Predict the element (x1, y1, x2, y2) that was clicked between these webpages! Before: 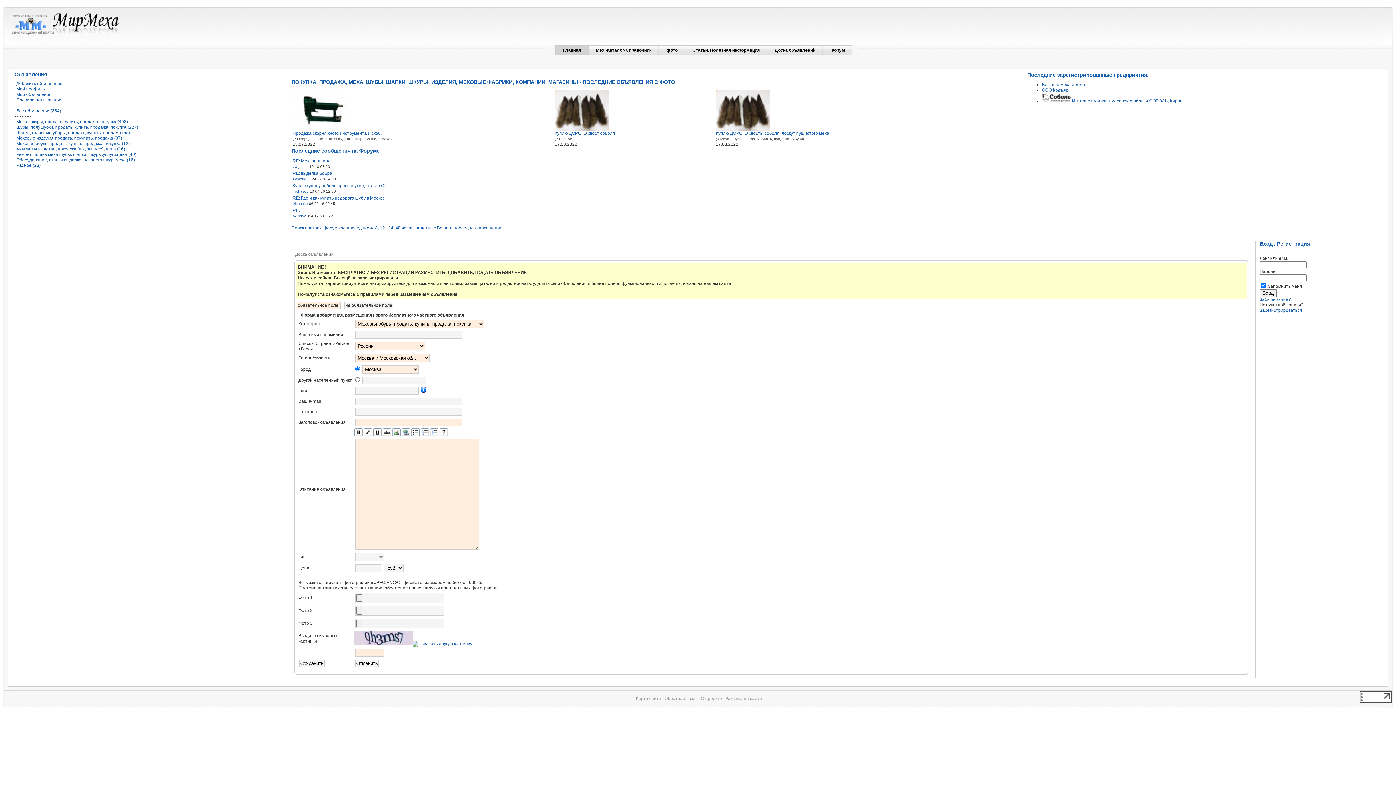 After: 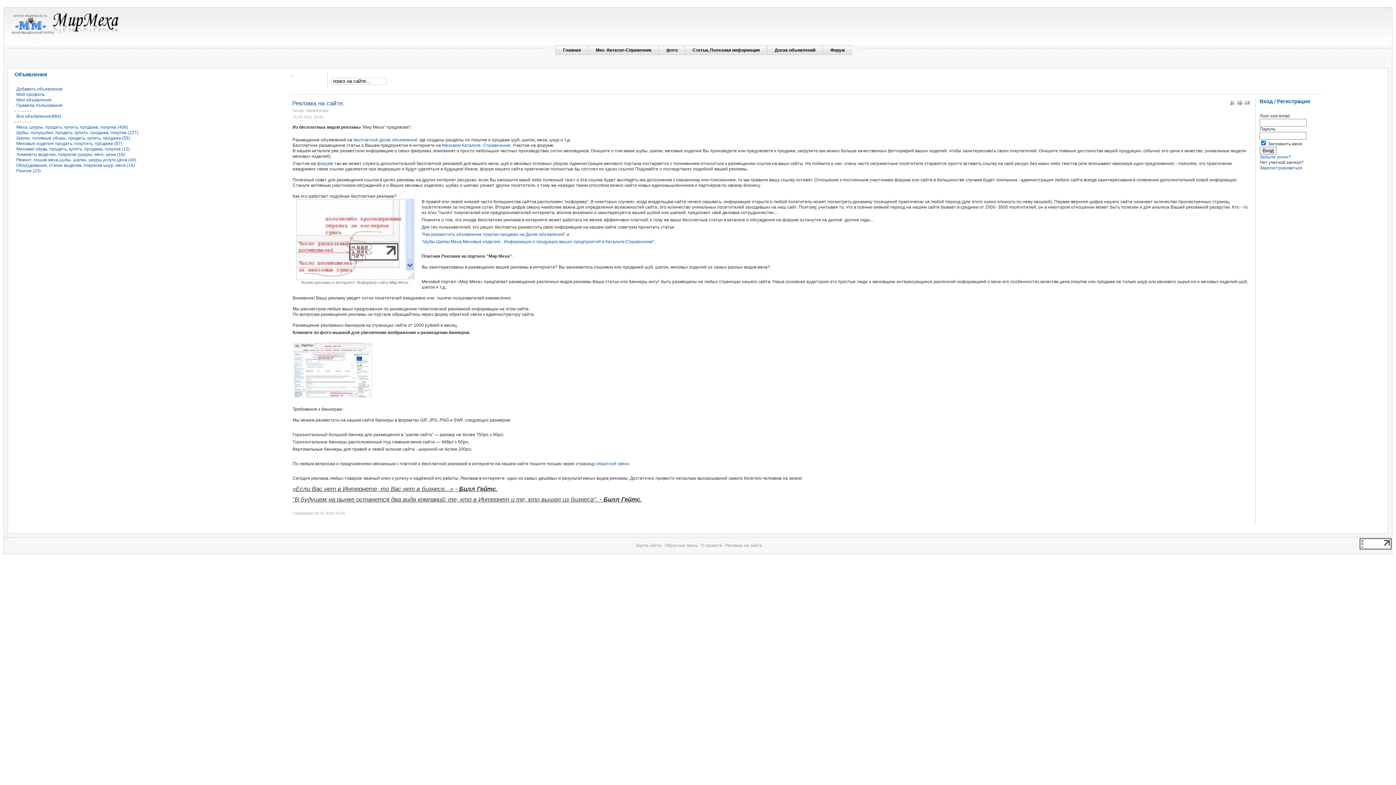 Action: bbox: (723, 696, 762, 701) label: Реклама на сайте